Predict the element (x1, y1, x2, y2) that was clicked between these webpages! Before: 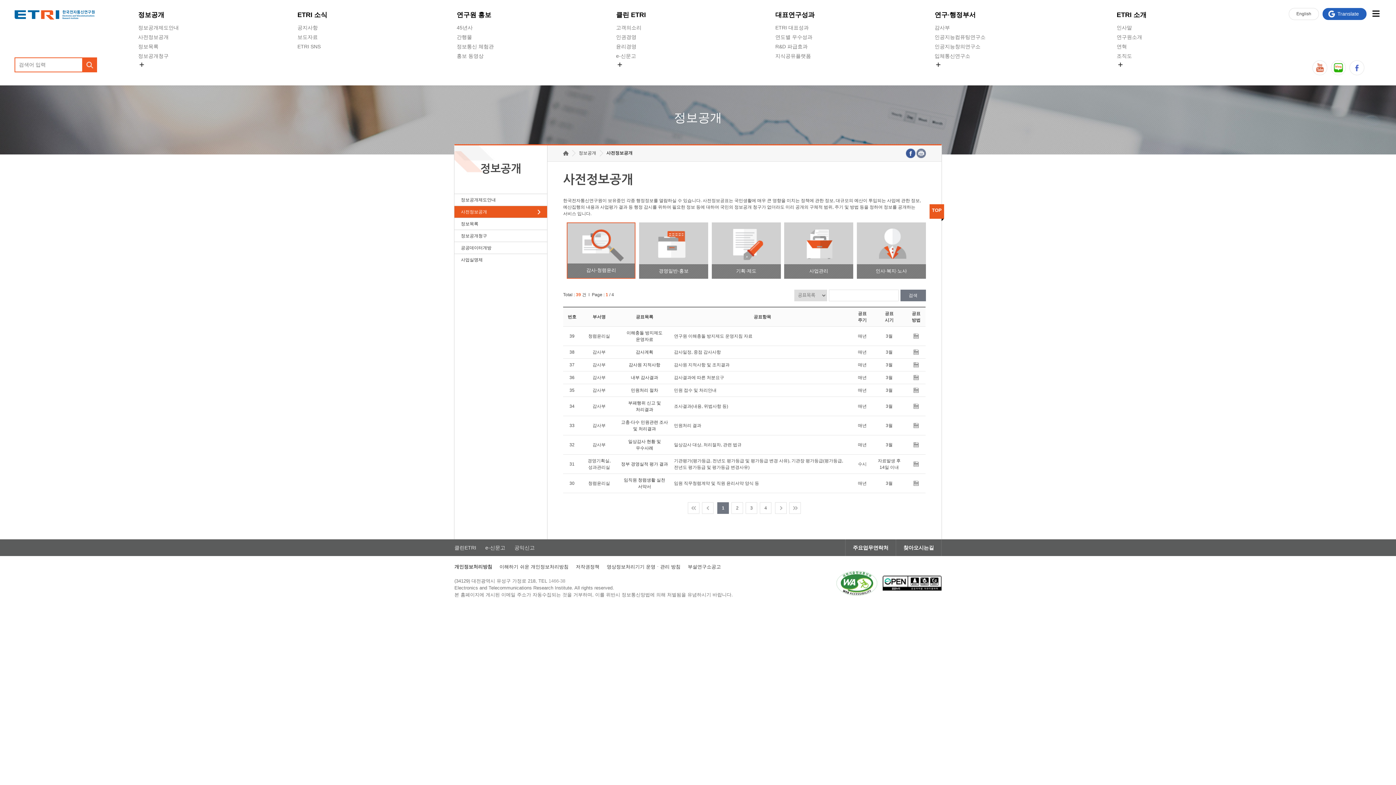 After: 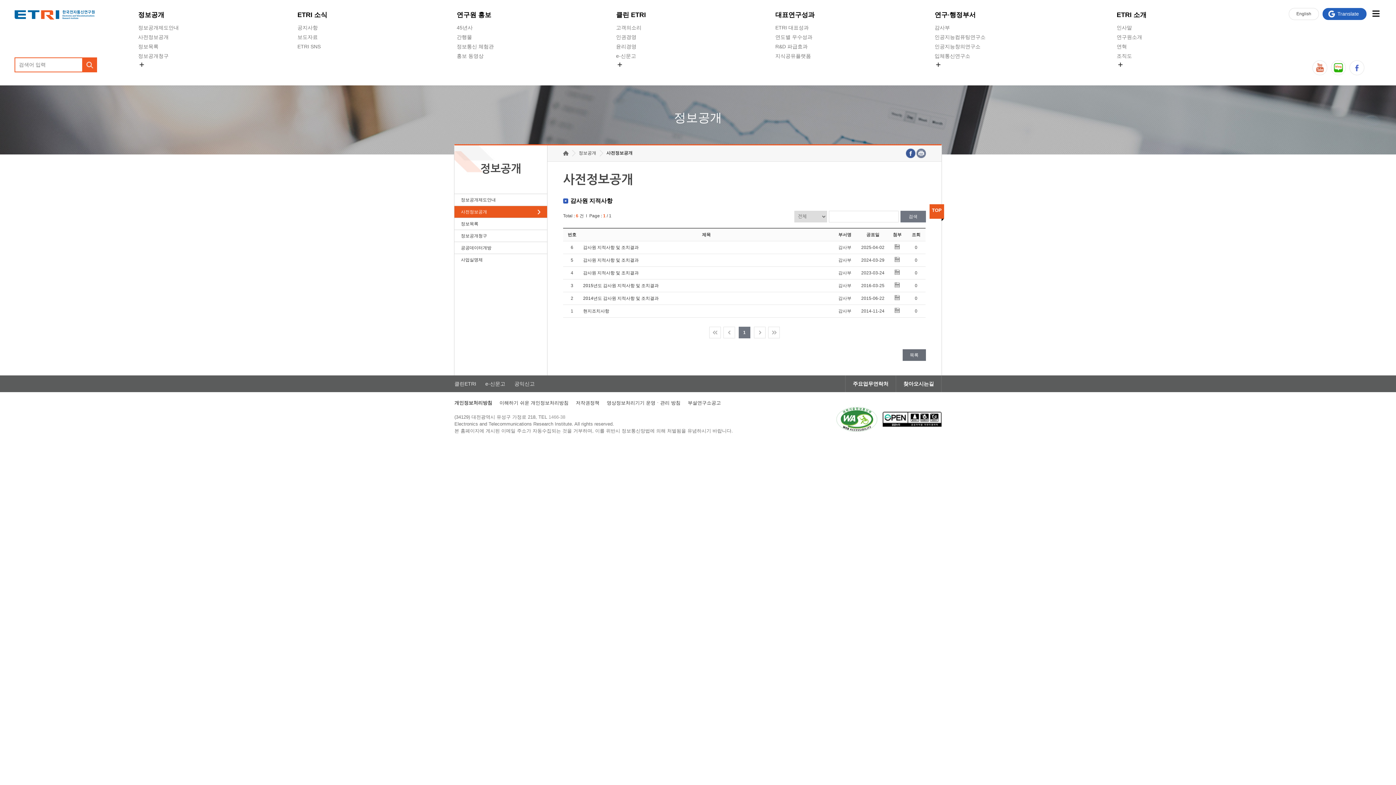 Action: bbox: (628, 361, 660, 368) label: 감사원 지적사항